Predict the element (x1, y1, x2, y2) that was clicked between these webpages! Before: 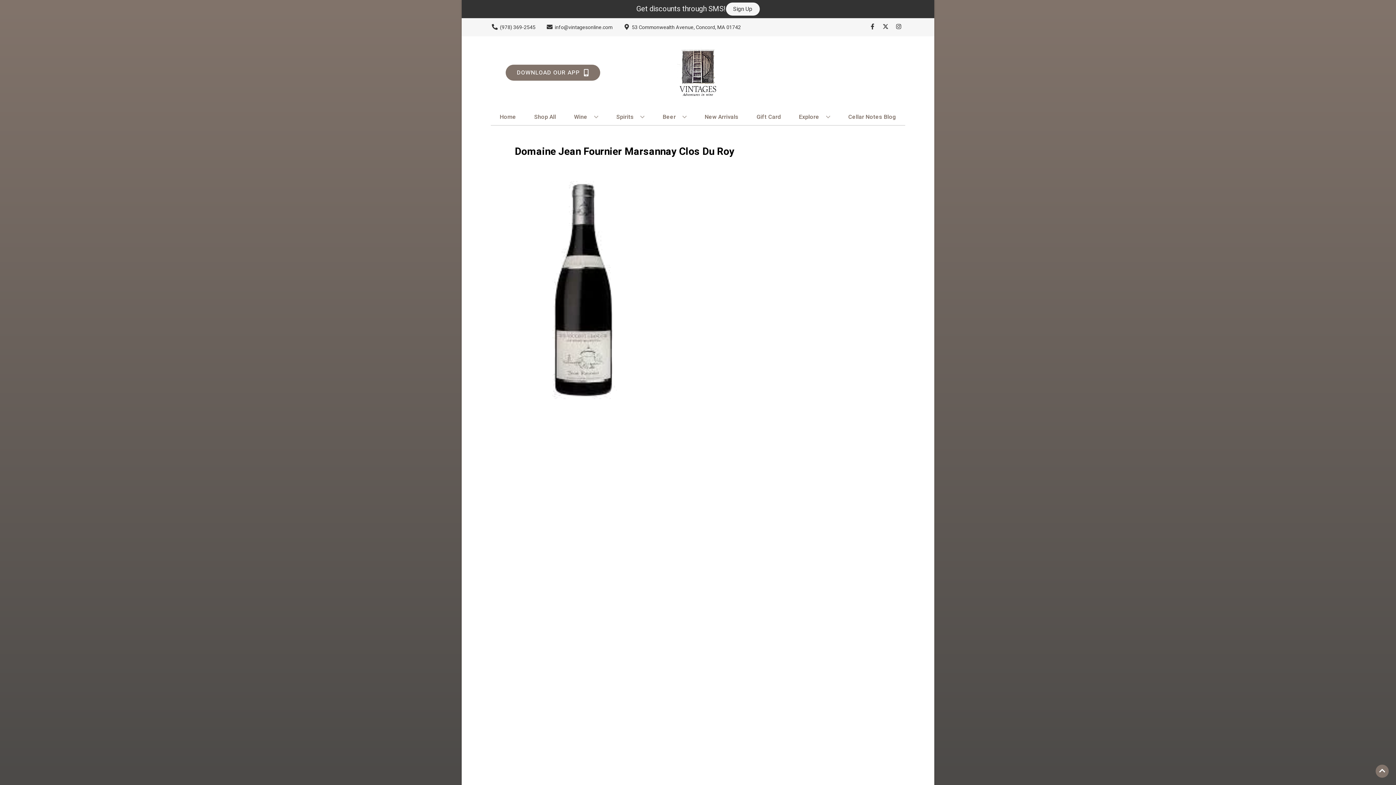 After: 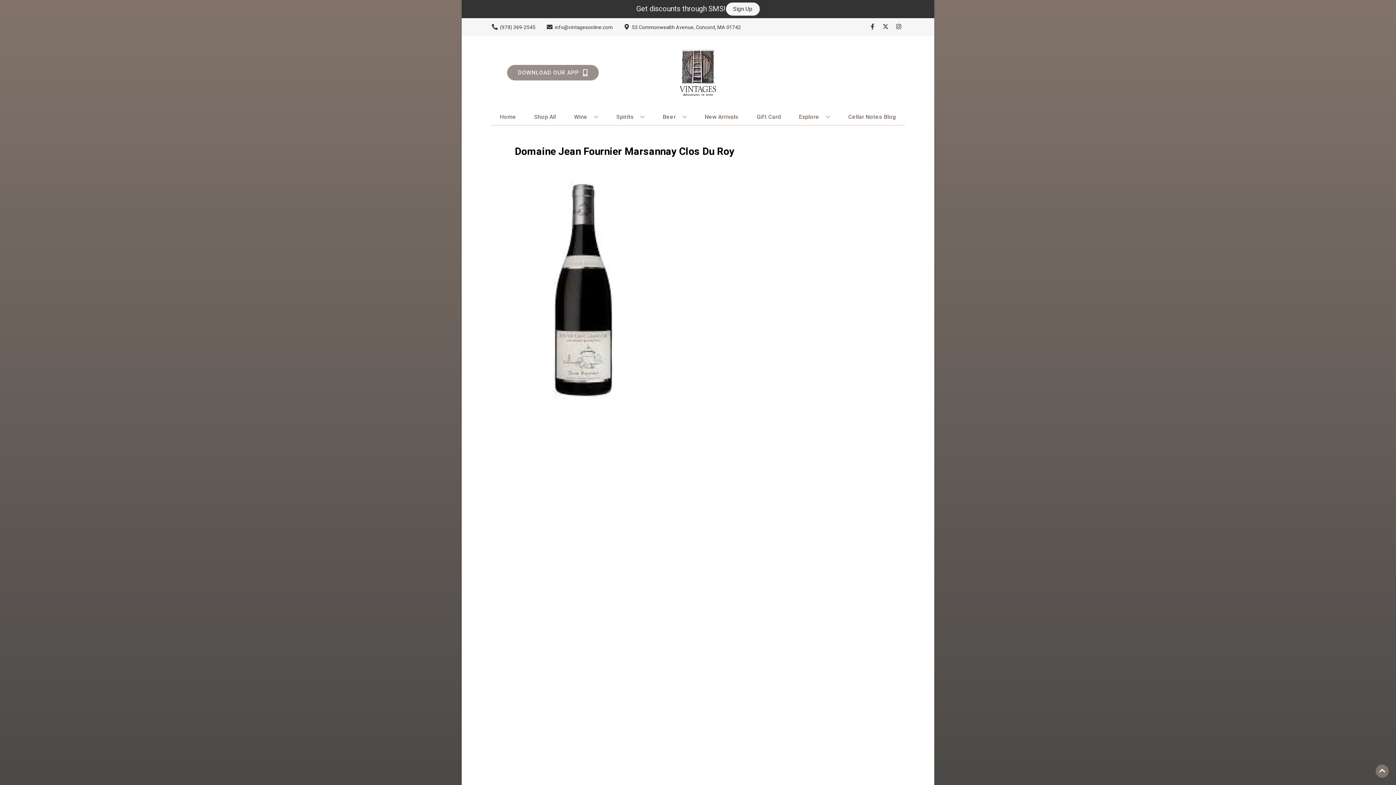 Action: bbox: (505, 64, 600, 80) label: Opens app link in a new tab to DOWNLOAD OUR APP